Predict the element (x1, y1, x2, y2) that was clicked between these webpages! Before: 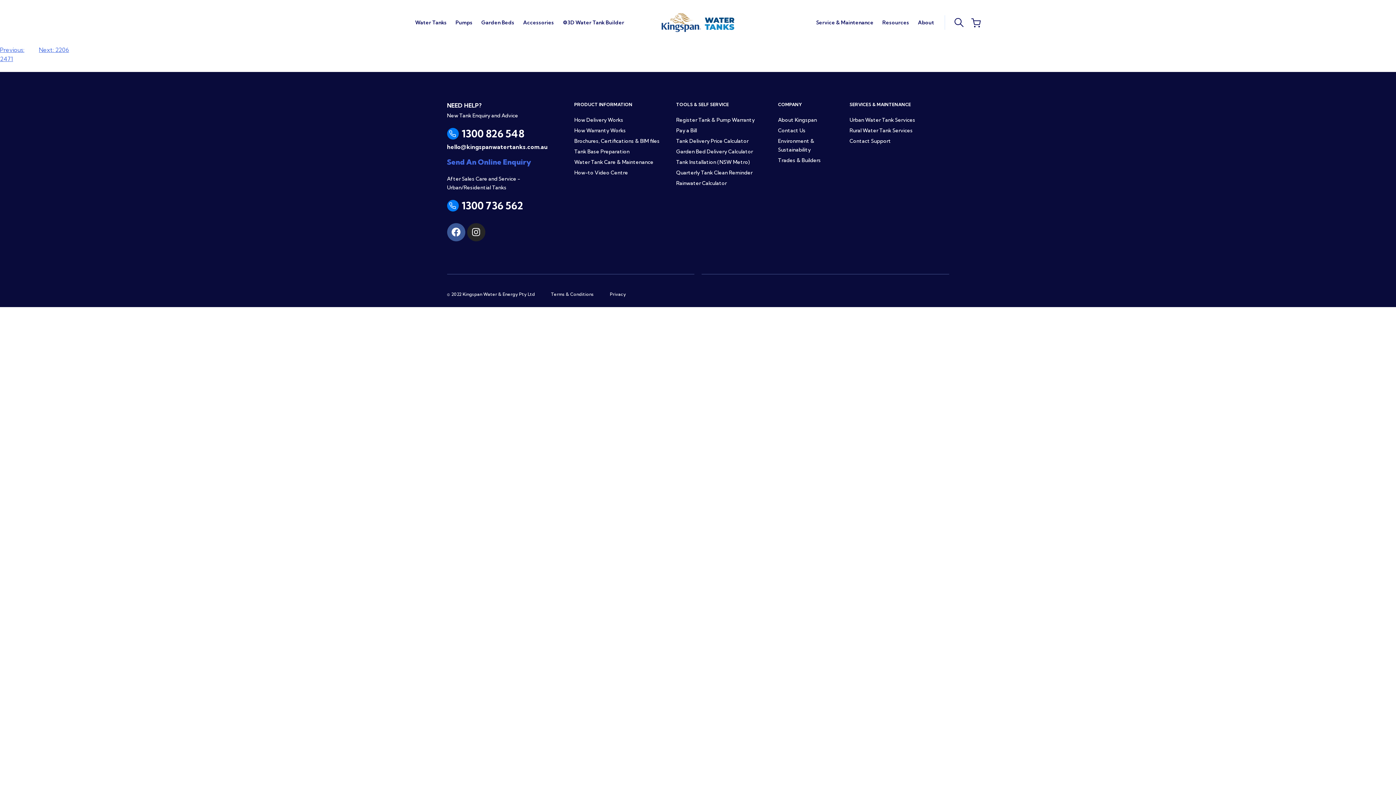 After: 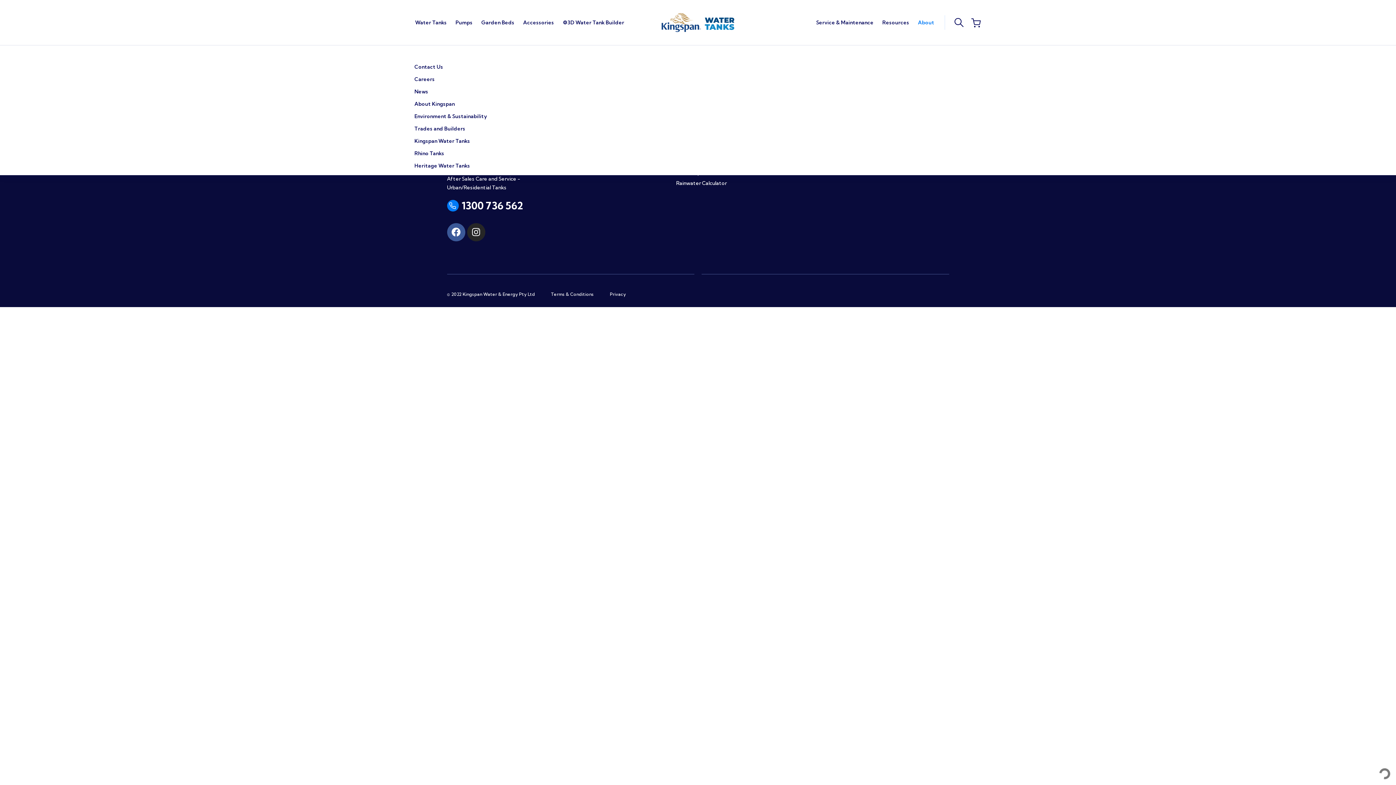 Action: label: About bbox: (918, 15, 934, 29)